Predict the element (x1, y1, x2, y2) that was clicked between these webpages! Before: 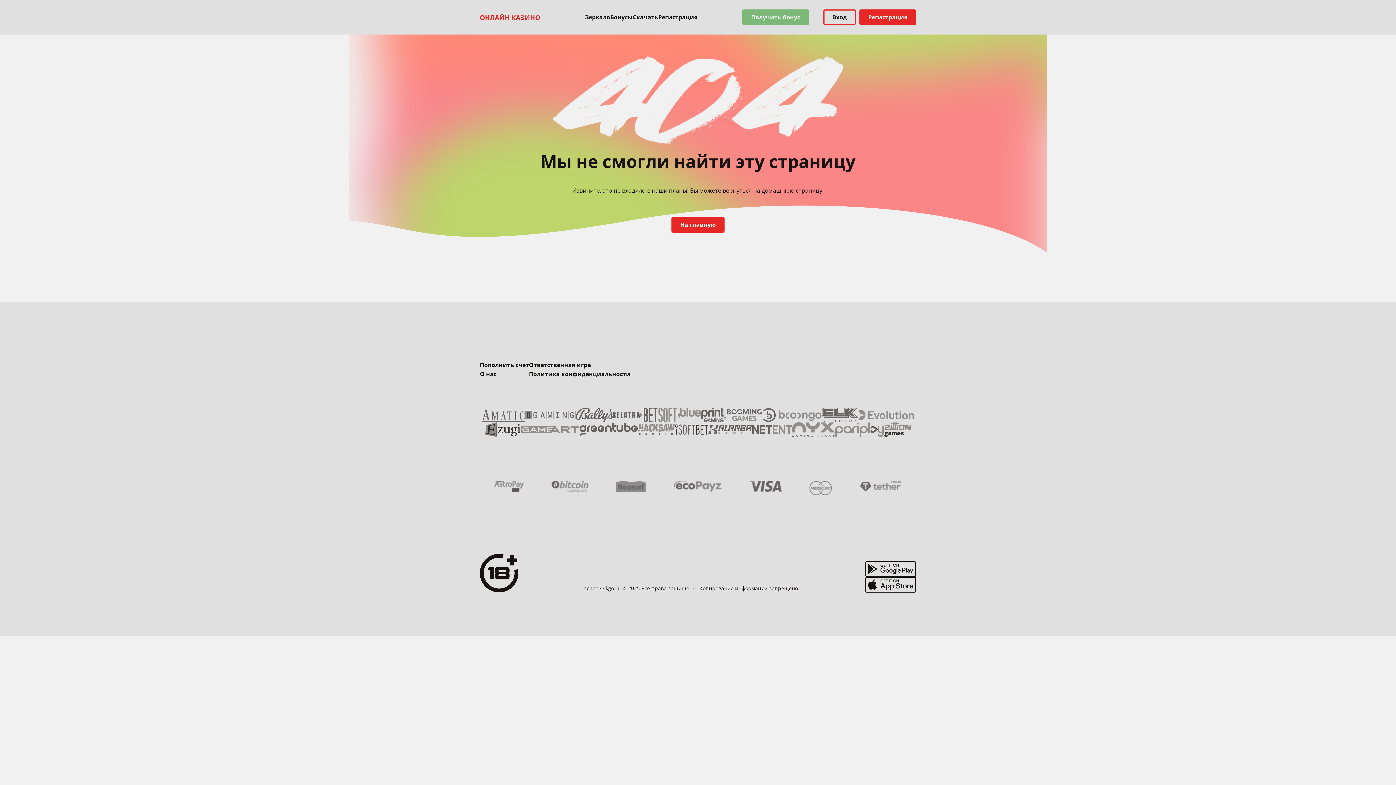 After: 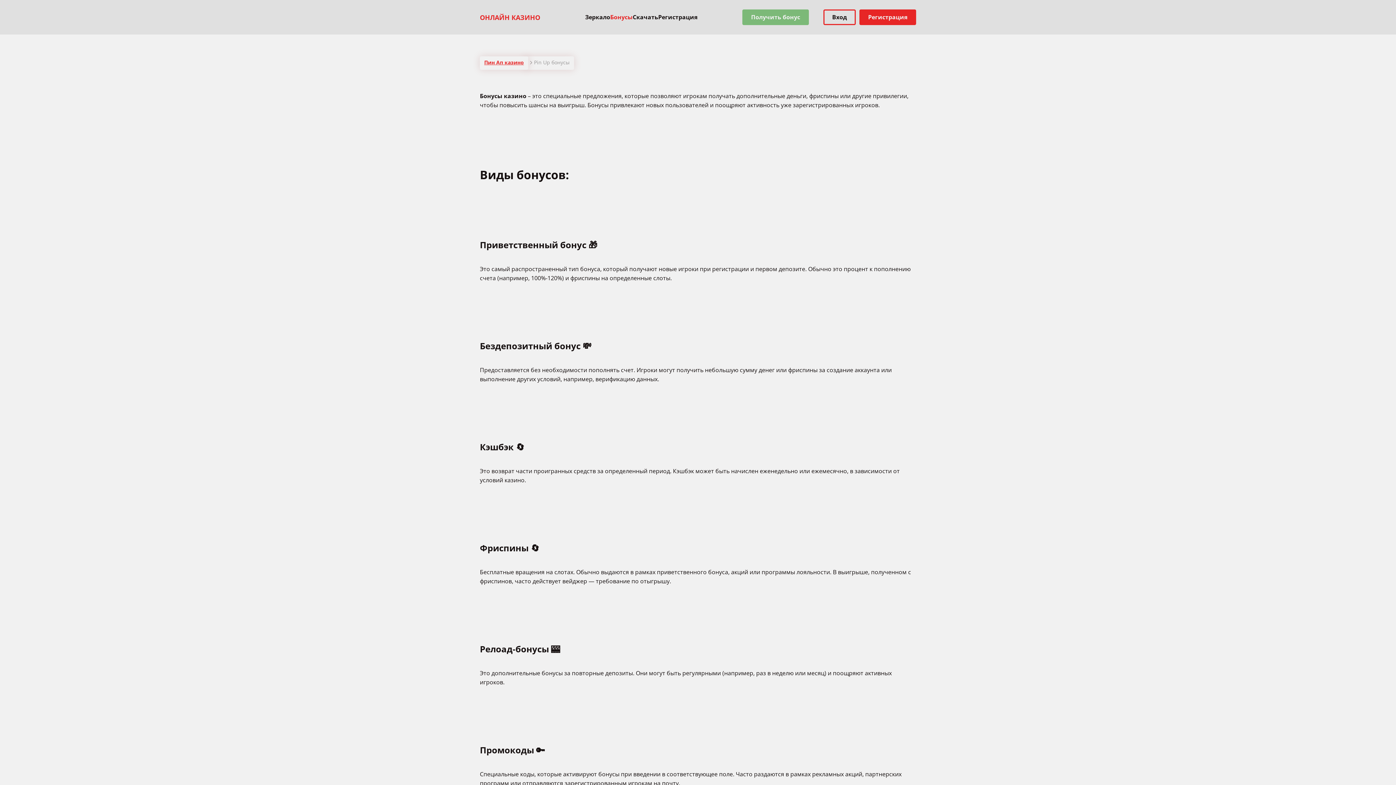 Action: bbox: (610, 13, 632, 21) label: Бонусы